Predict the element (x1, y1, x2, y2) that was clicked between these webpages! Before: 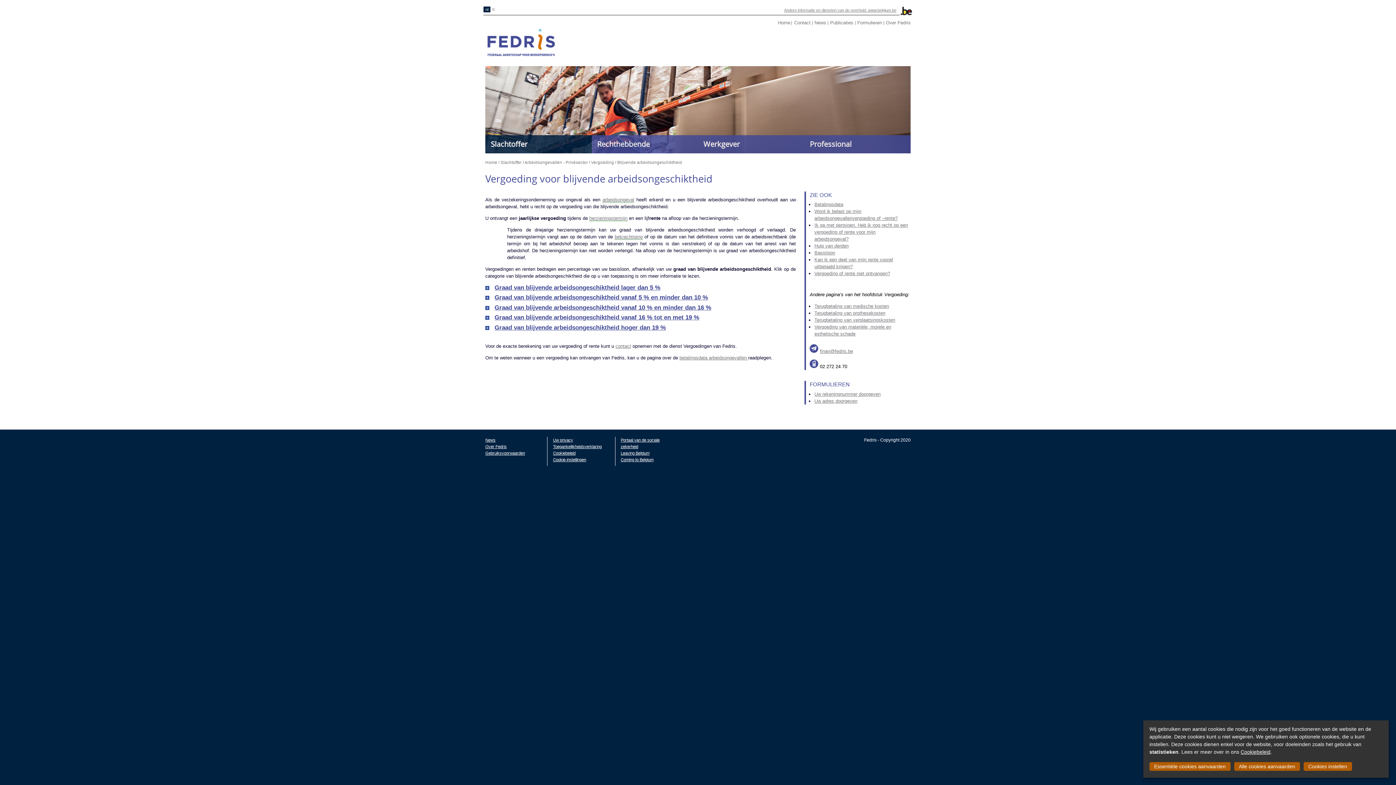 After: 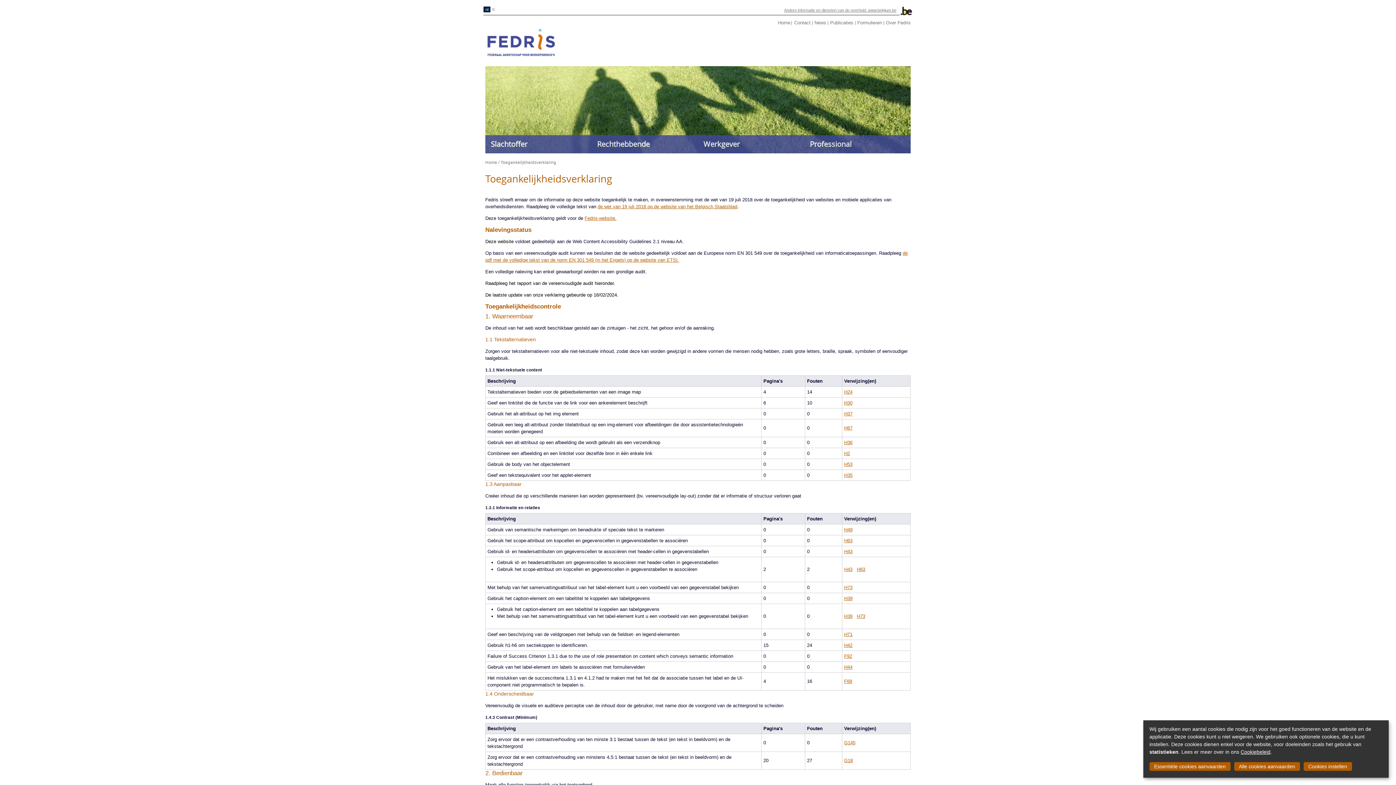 Action: label: Toegankelijkheidsverklaring bbox: (553, 444, 601, 448)